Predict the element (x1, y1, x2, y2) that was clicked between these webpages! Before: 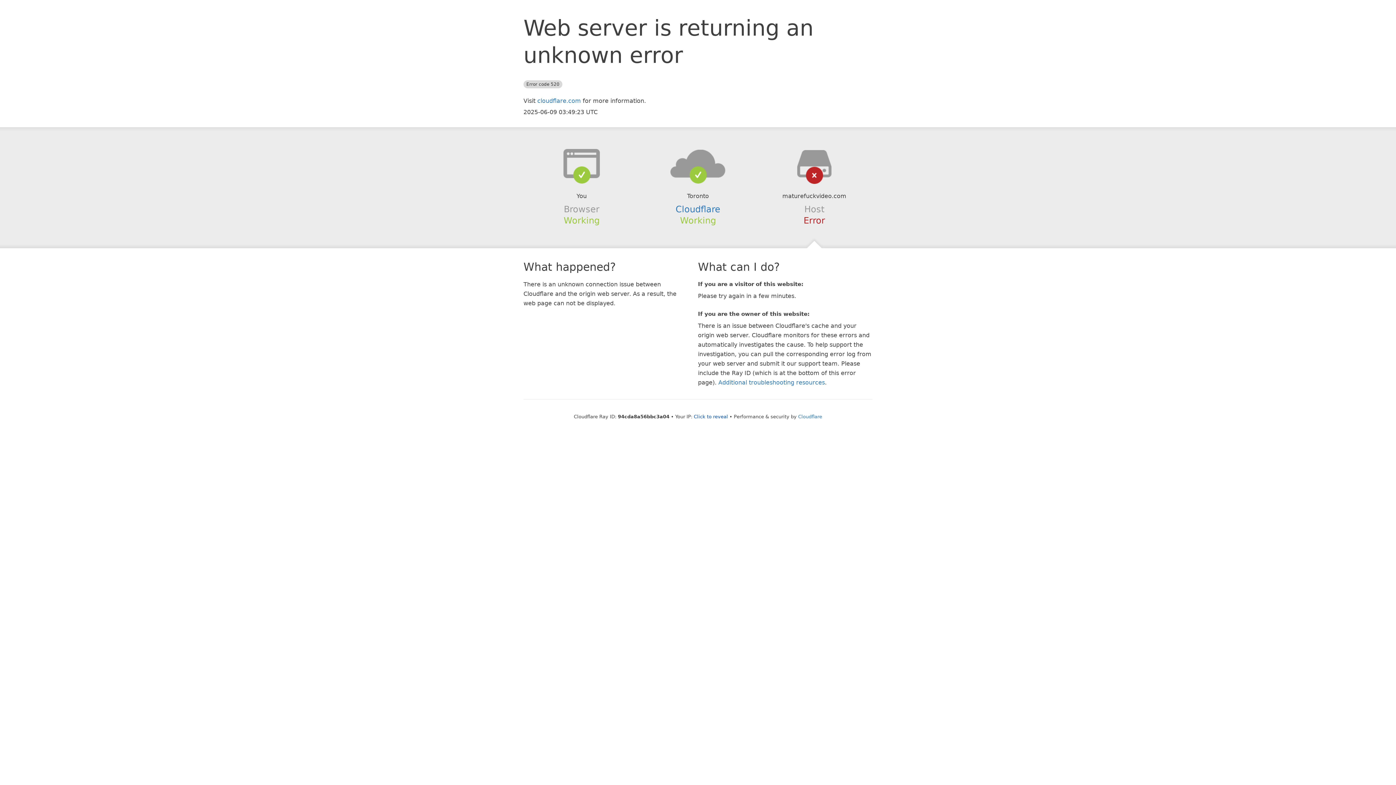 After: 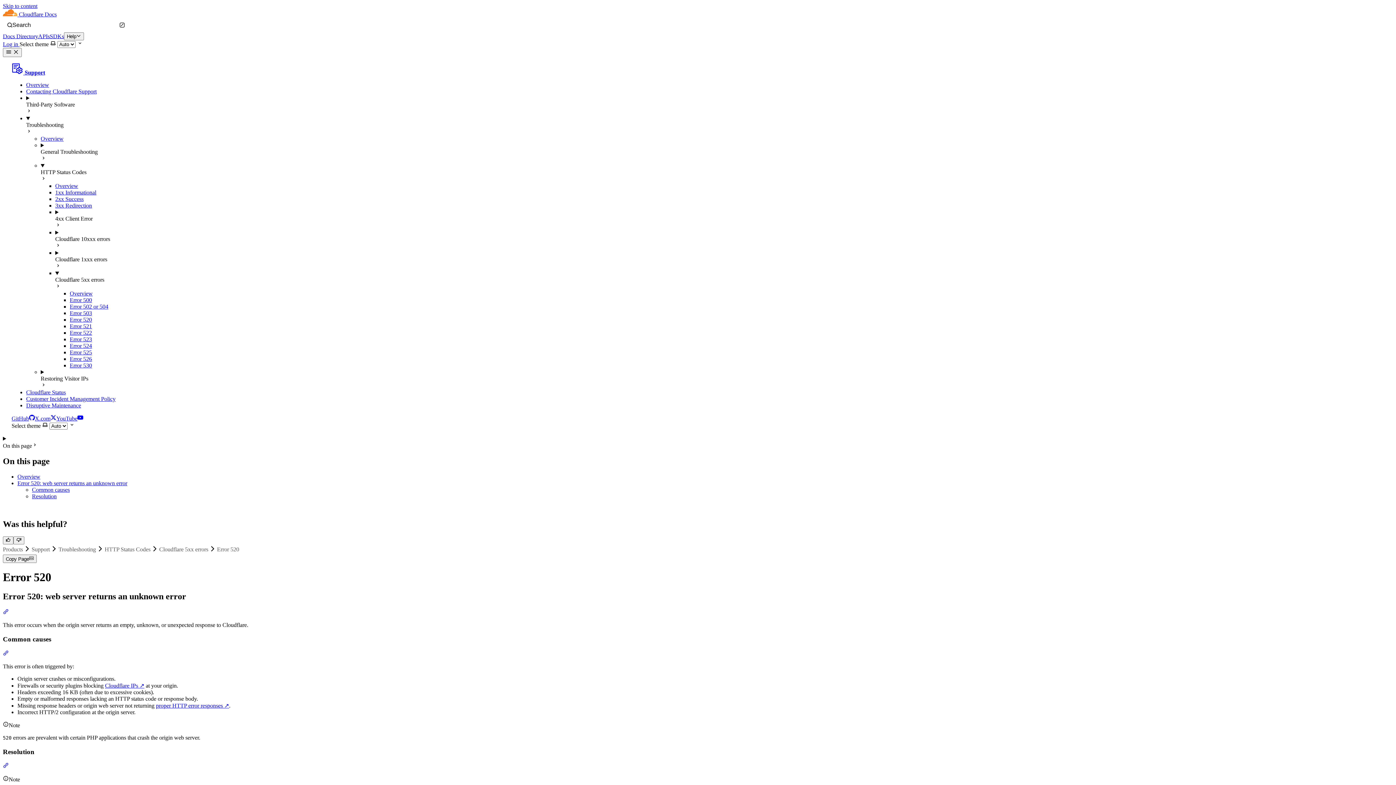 Action: label: Additional troubleshooting resources bbox: (718, 379, 825, 386)